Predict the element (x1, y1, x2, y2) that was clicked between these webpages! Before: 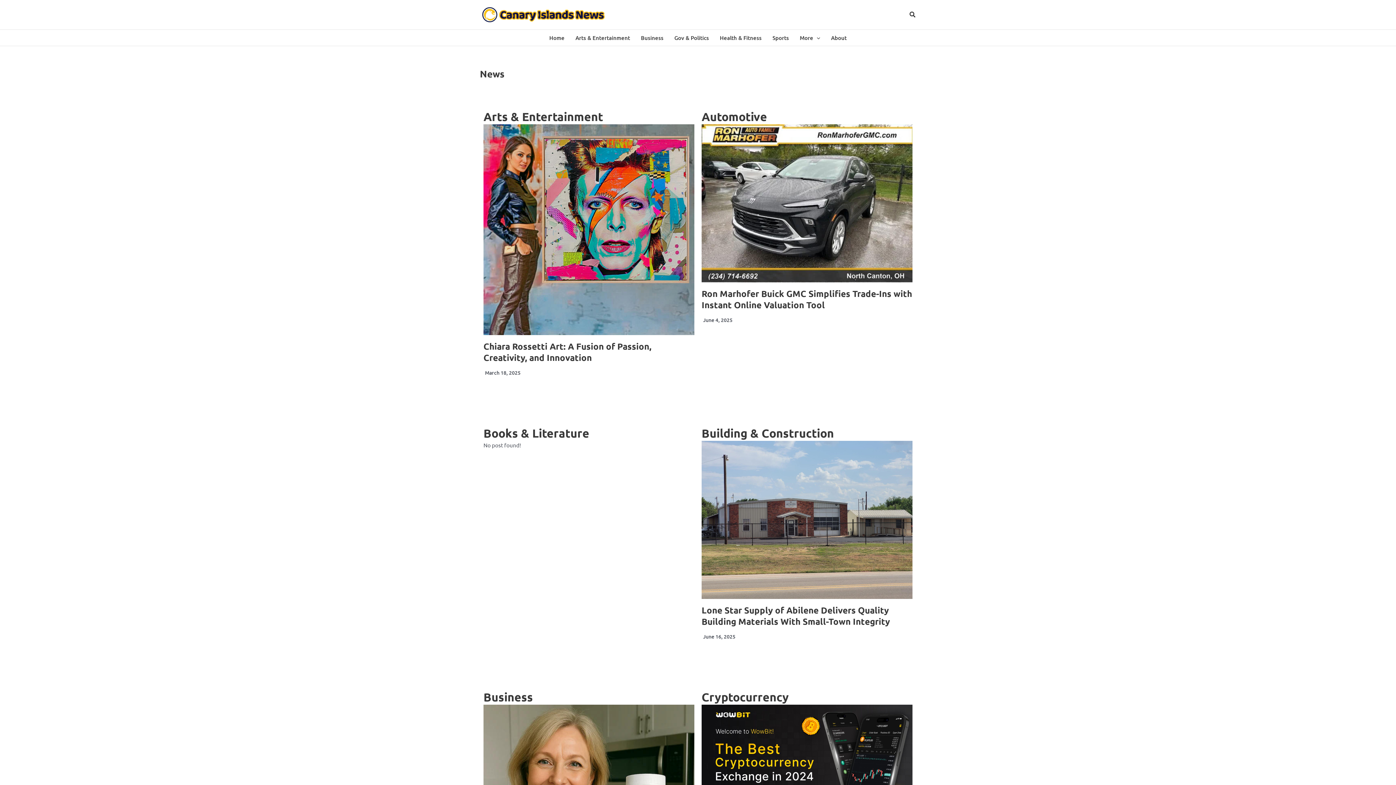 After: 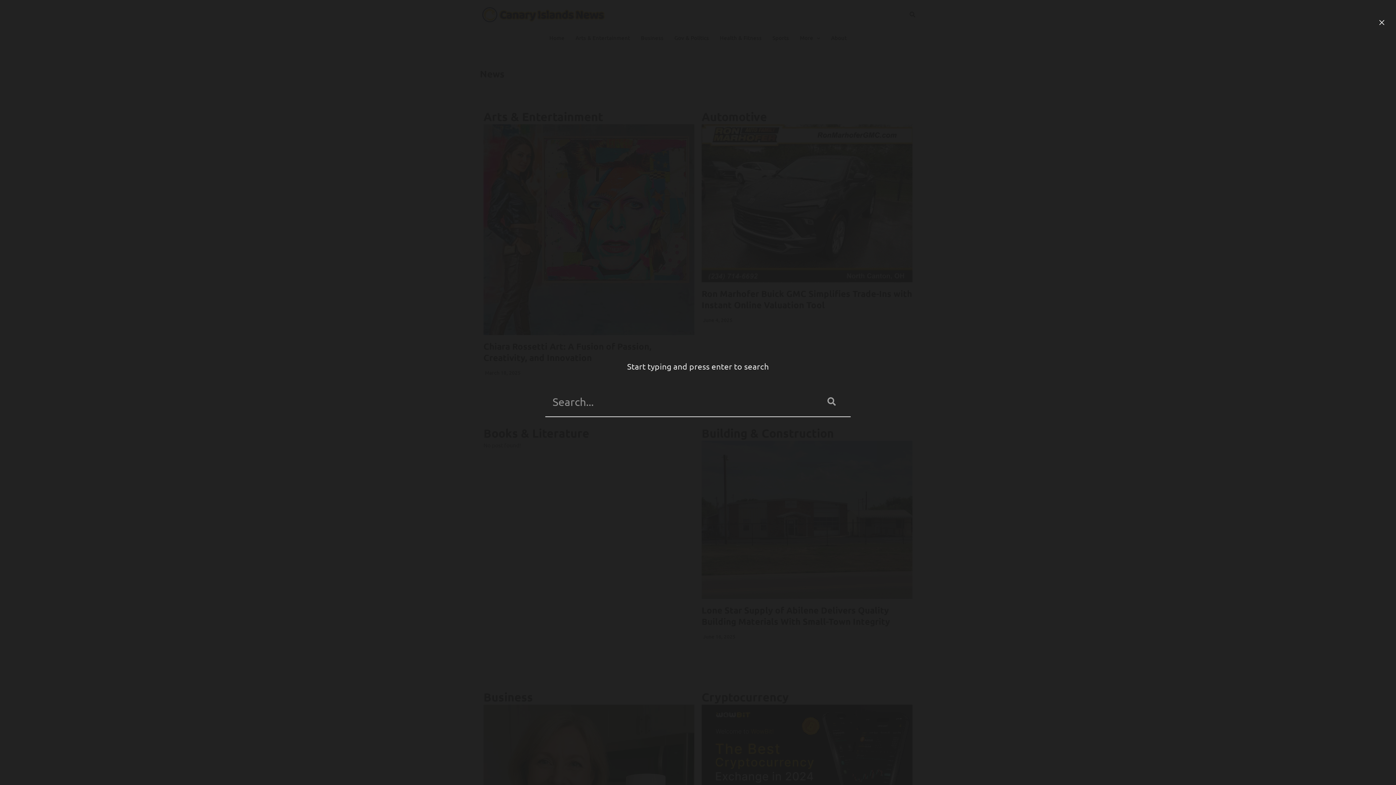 Action: bbox: (909, 11, 916, 18) label: Search icon link